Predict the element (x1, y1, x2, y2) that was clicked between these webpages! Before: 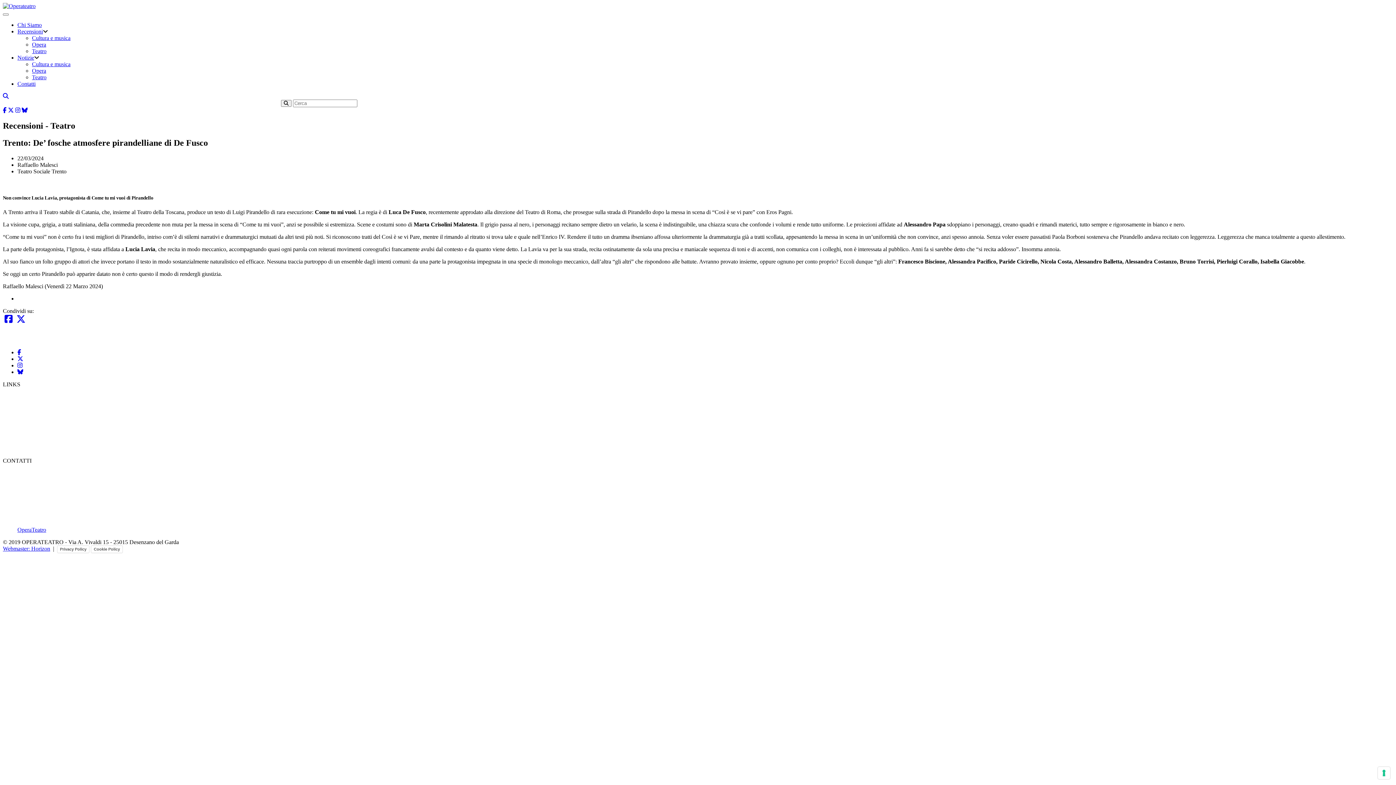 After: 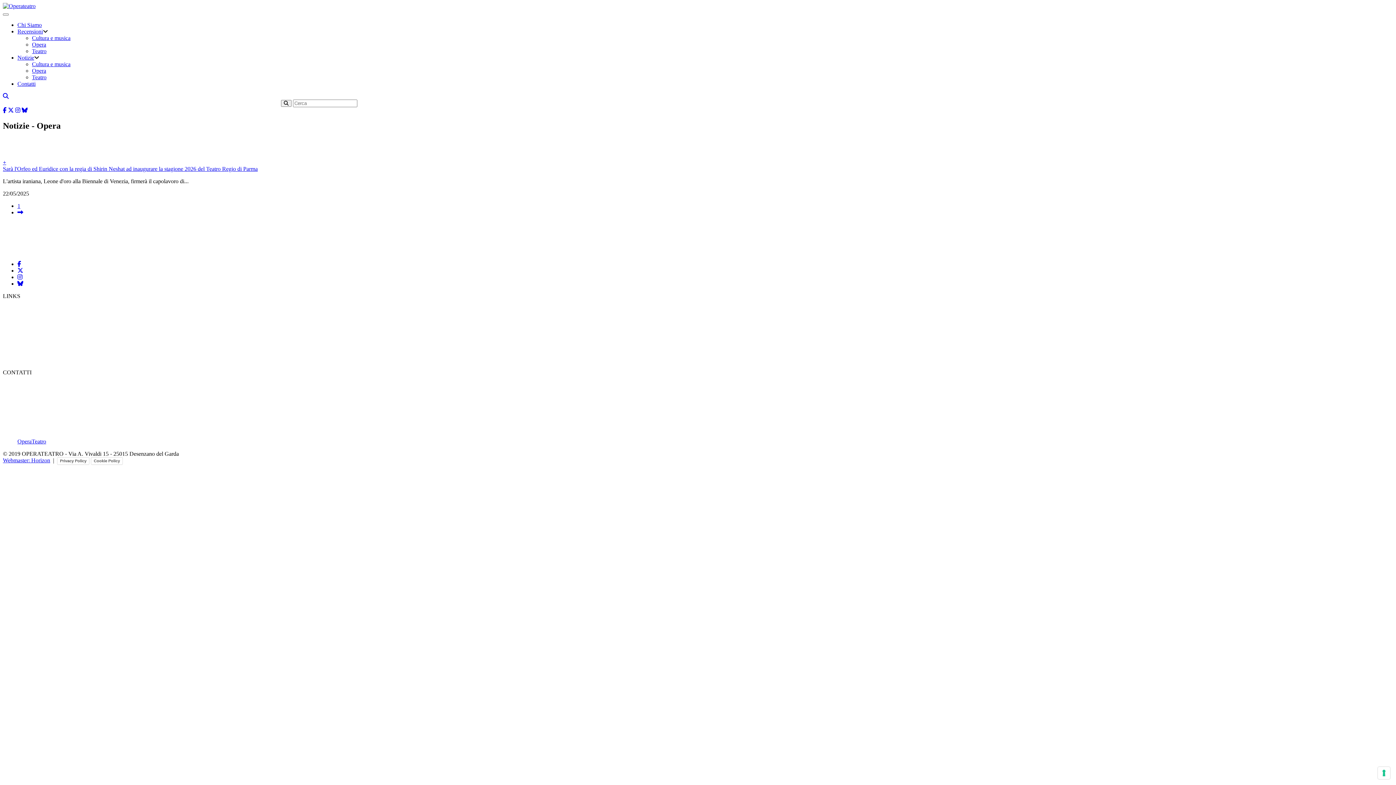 Action: label: • Opera bbox: (2, 406, 20, 413)